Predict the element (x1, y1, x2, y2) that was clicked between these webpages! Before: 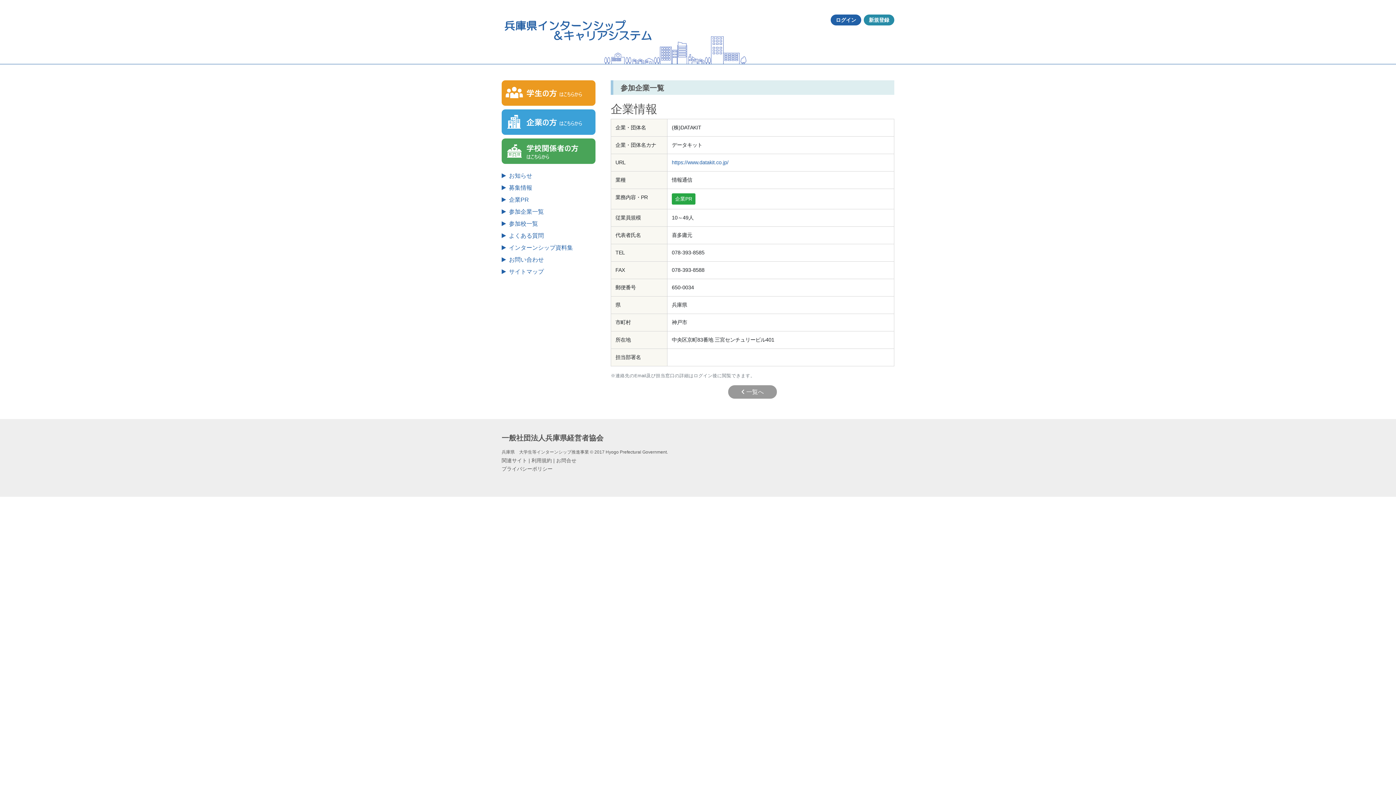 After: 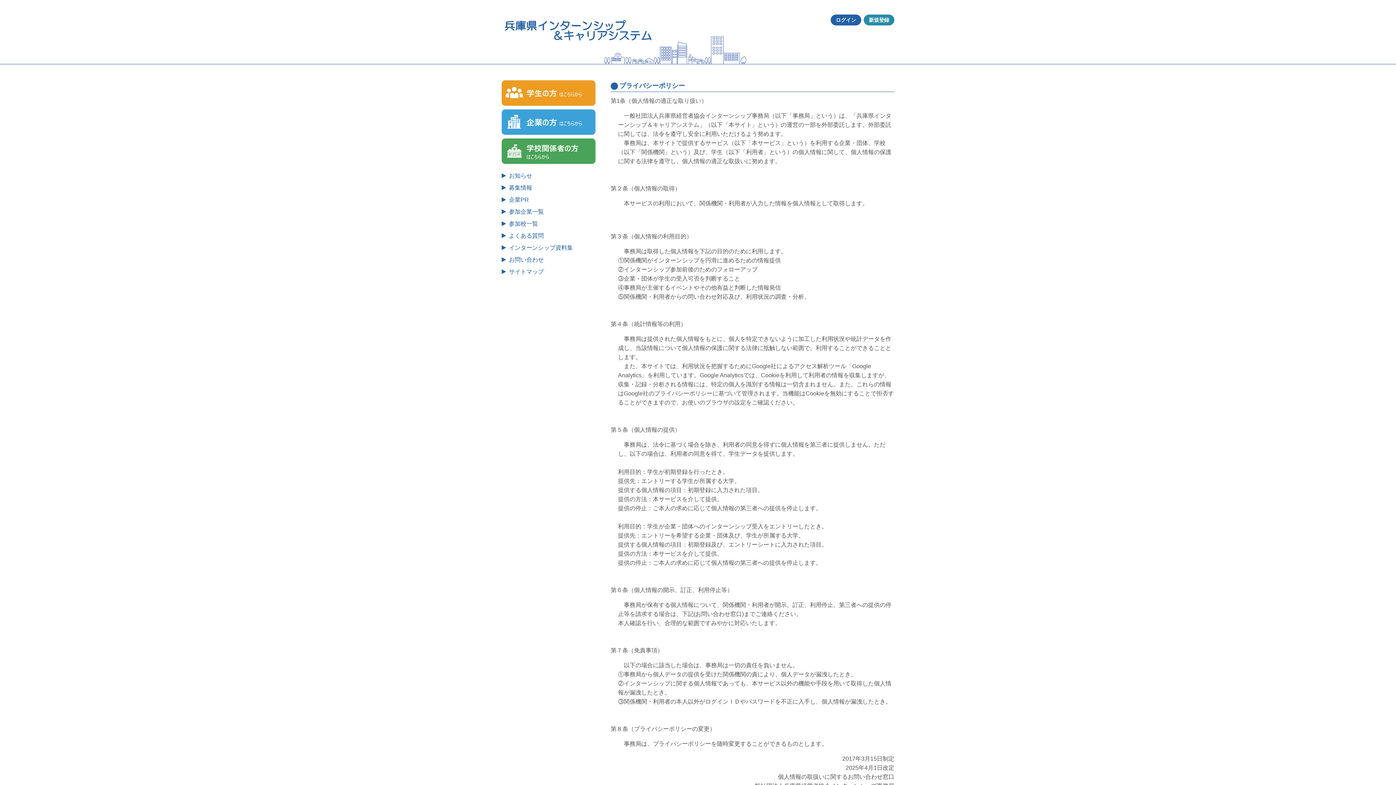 Action: label: プライバシーポリシー bbox: (501, 466, 552, 472)